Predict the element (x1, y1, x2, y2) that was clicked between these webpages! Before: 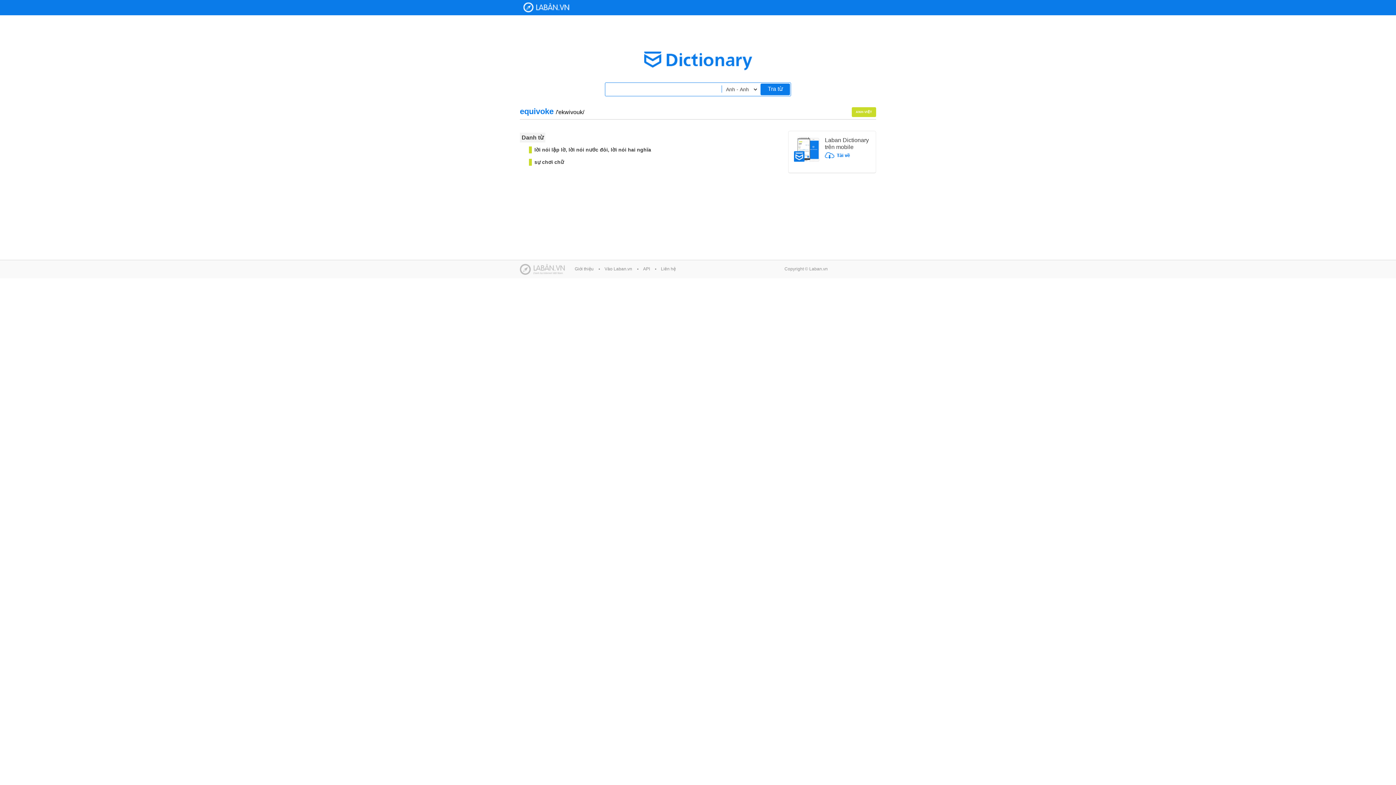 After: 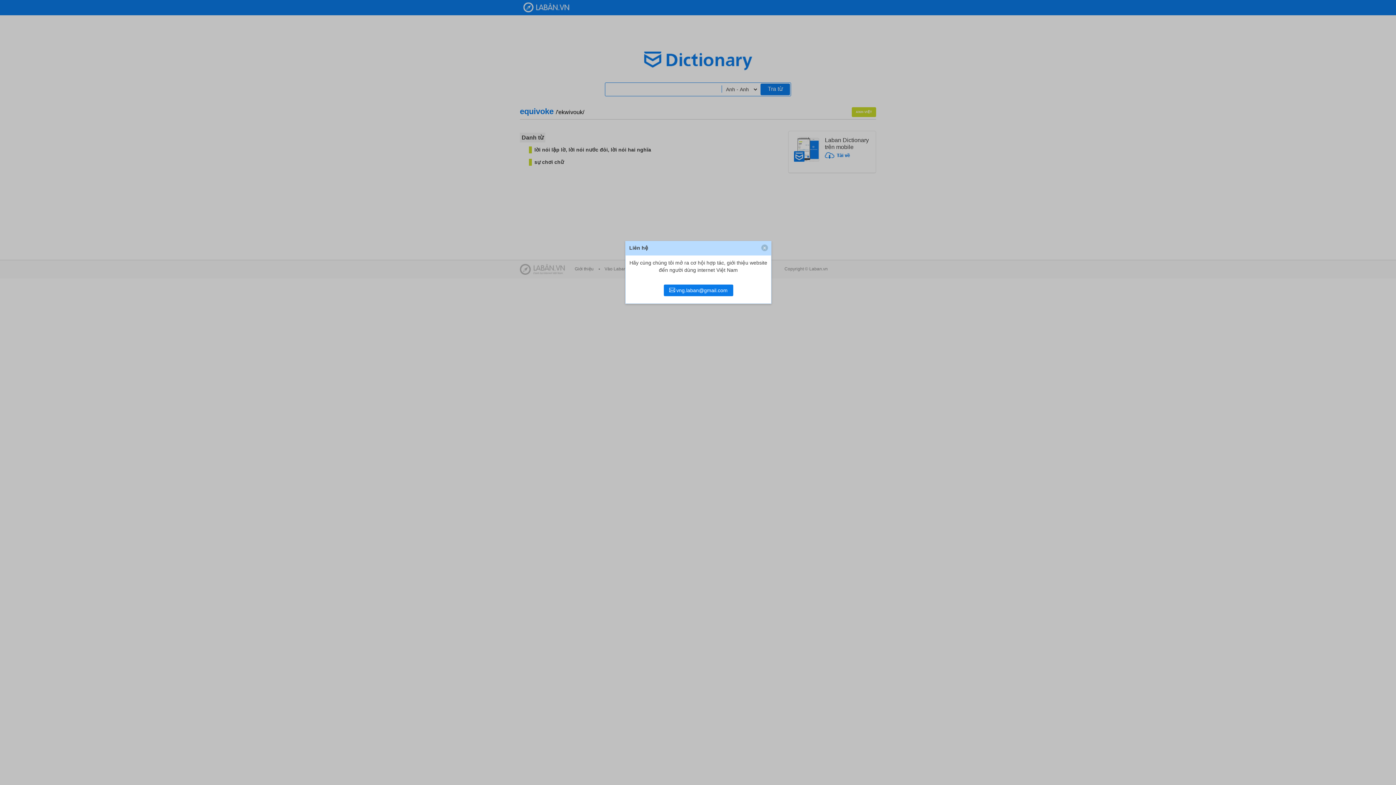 Action: bbox: (661, 266, 676, 271) label: Liên hệ